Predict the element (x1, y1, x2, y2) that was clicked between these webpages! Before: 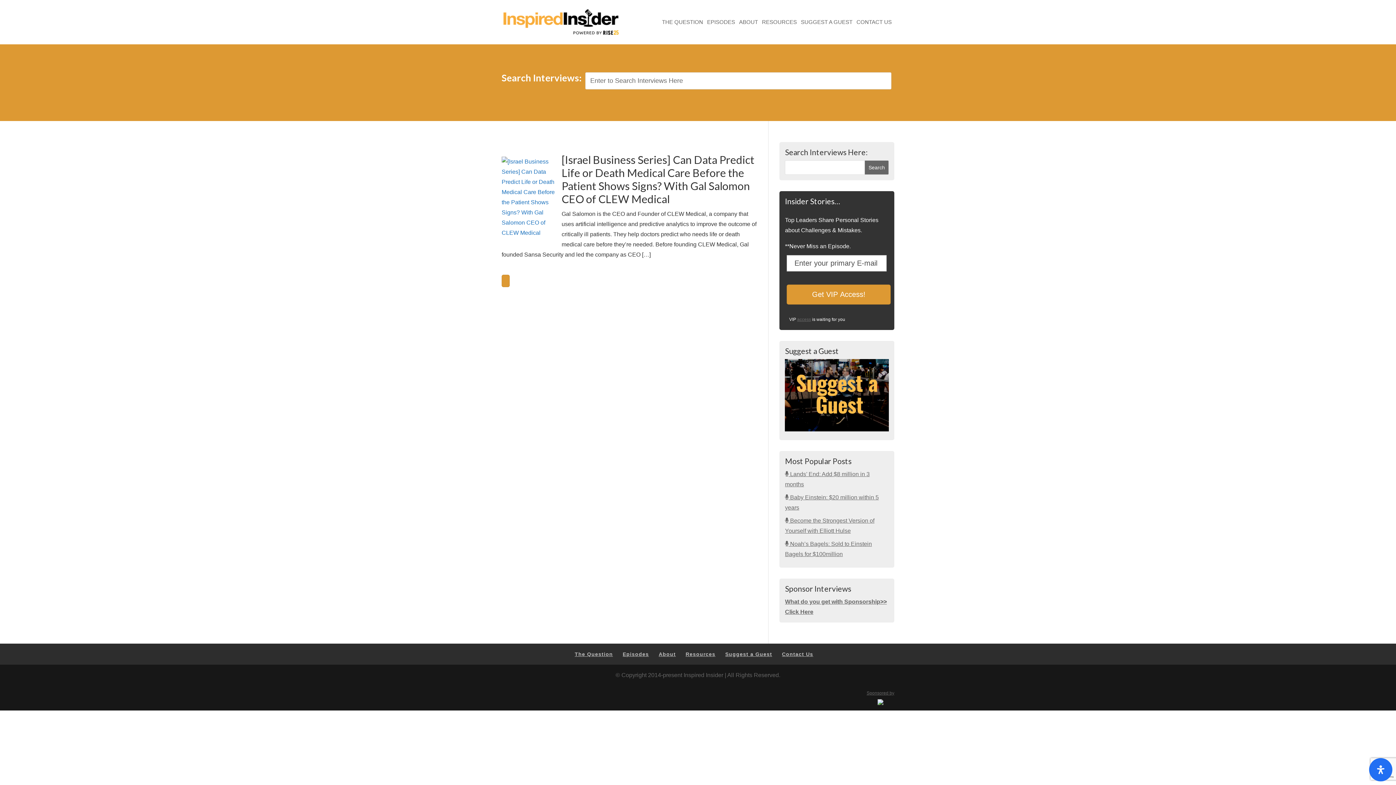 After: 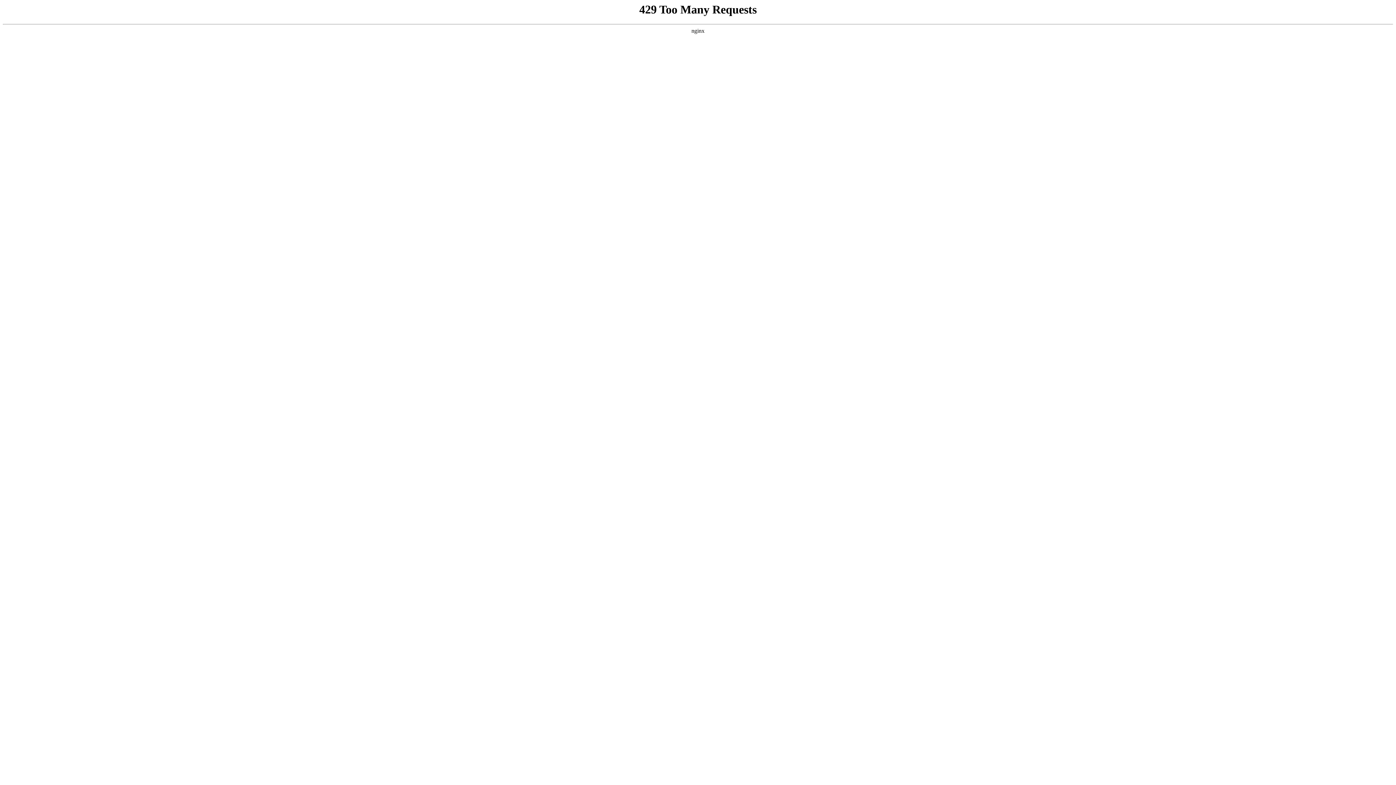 Action: label: THE QUESTION bbox: (662, 20, 703, 44)